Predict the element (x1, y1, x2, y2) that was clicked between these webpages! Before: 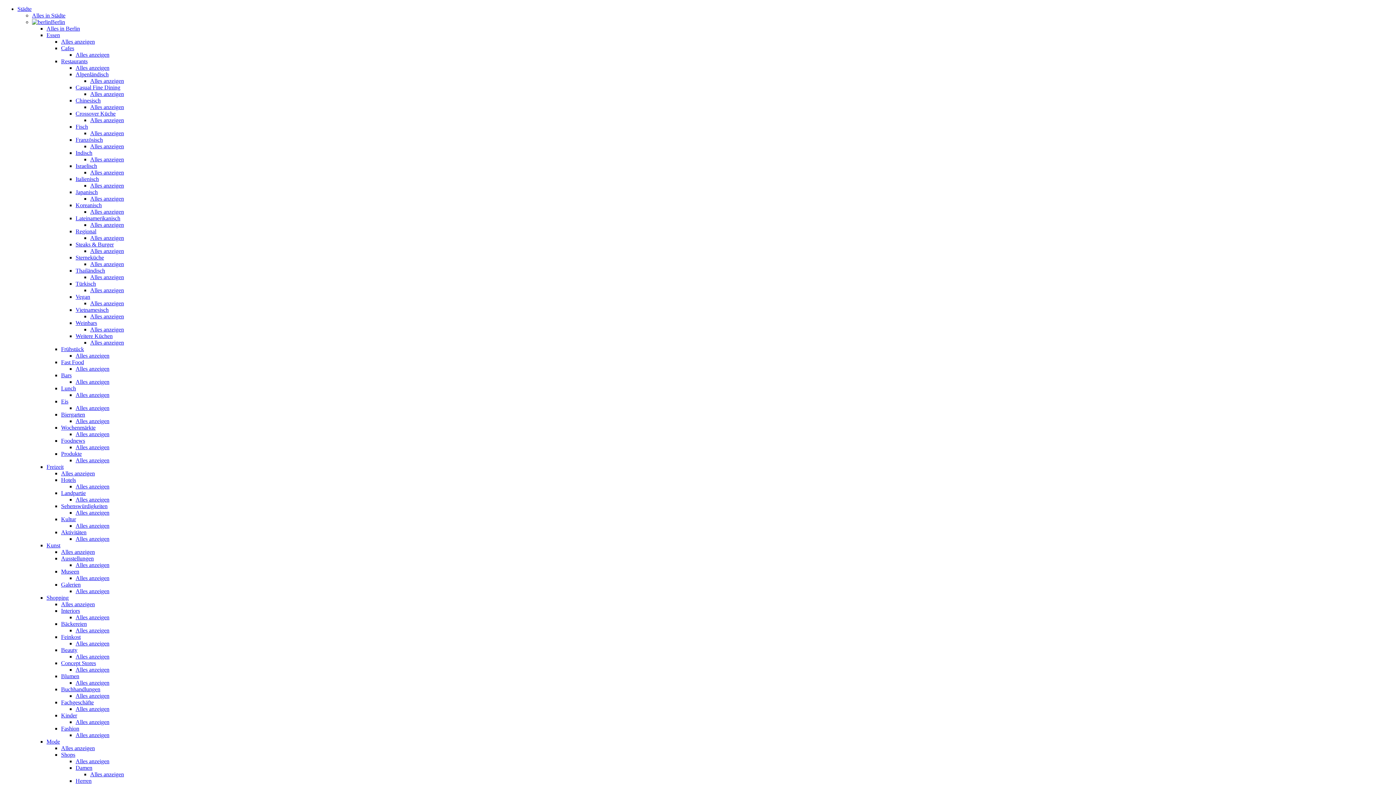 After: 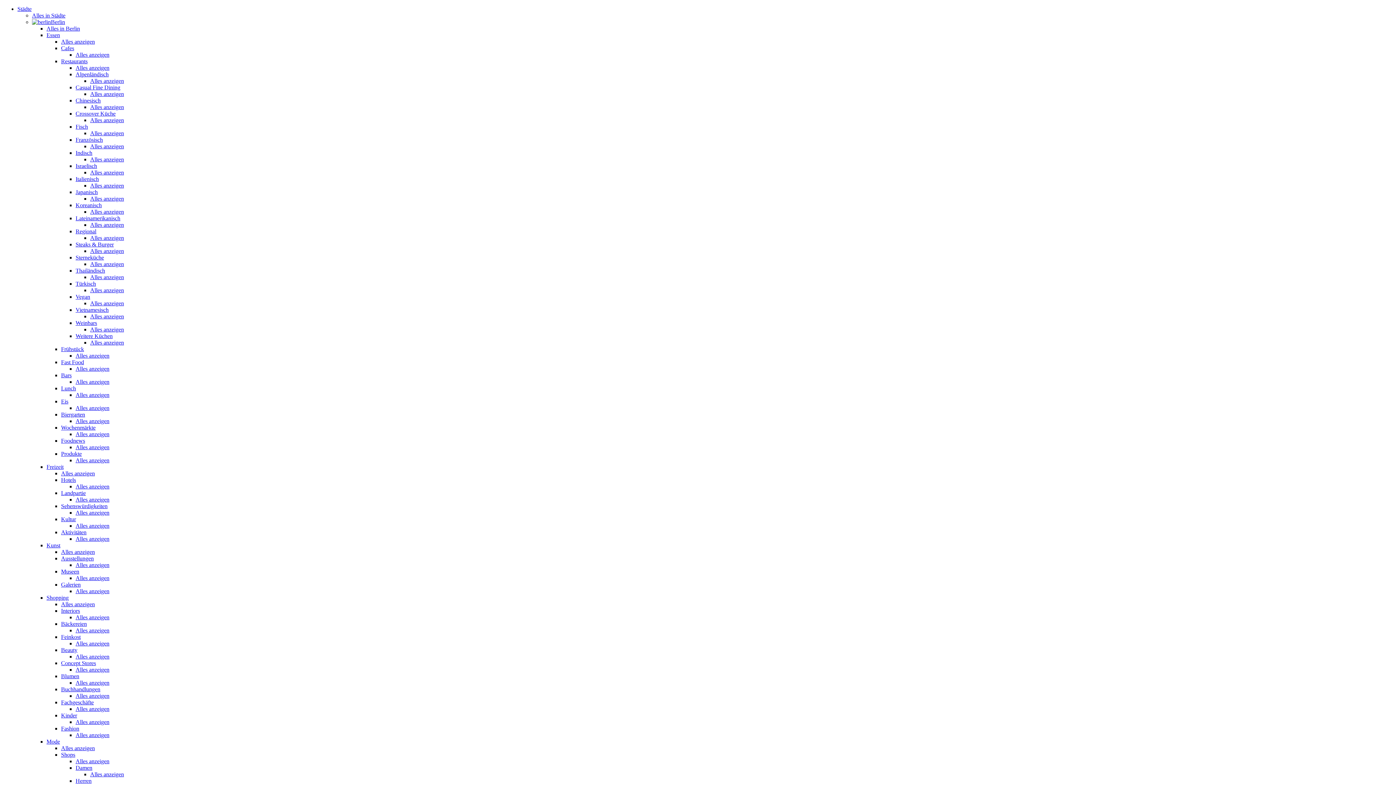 Action: label: Fisch bbox: (75, 123, 88, 129)